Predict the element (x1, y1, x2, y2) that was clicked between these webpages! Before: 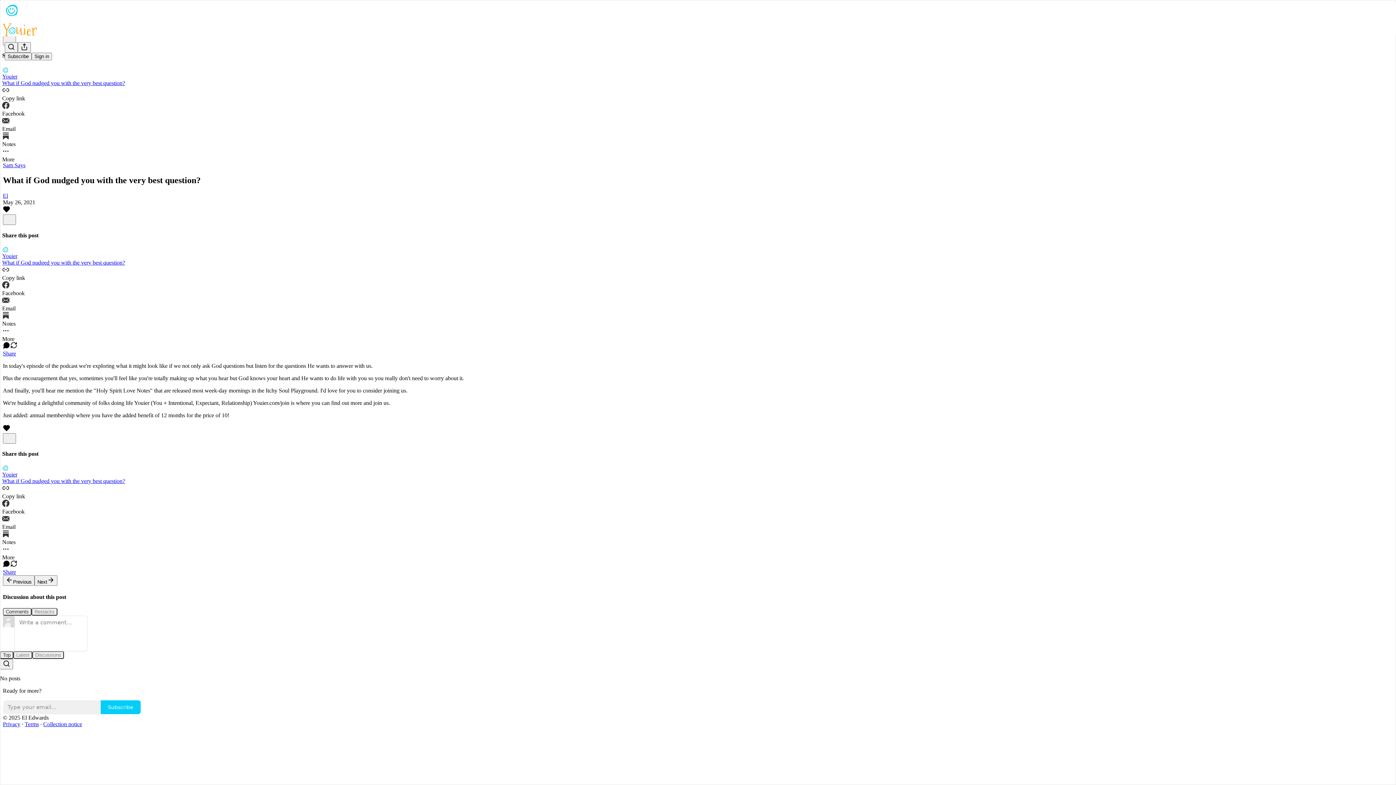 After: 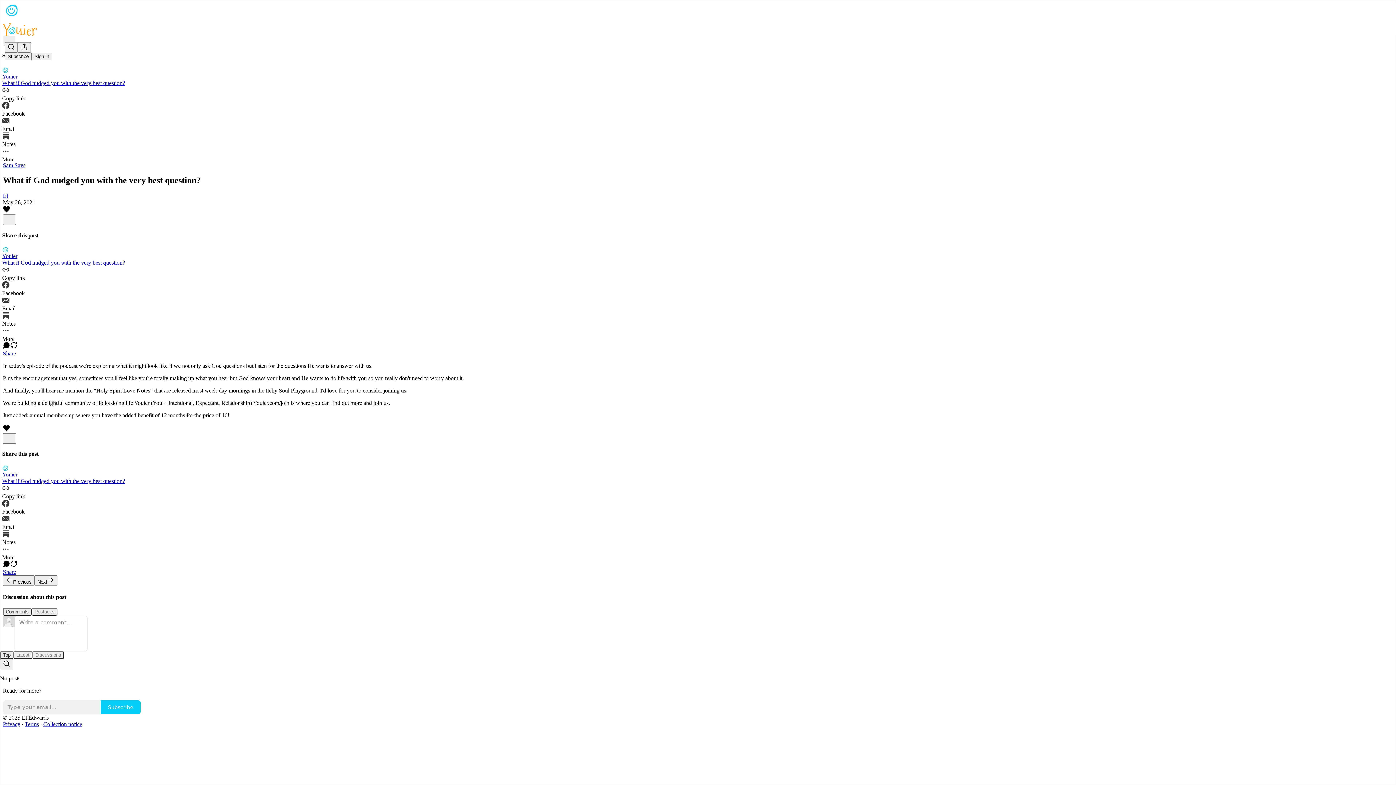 Action: label: Collection notice bbox: (43, 721, 82, 727)